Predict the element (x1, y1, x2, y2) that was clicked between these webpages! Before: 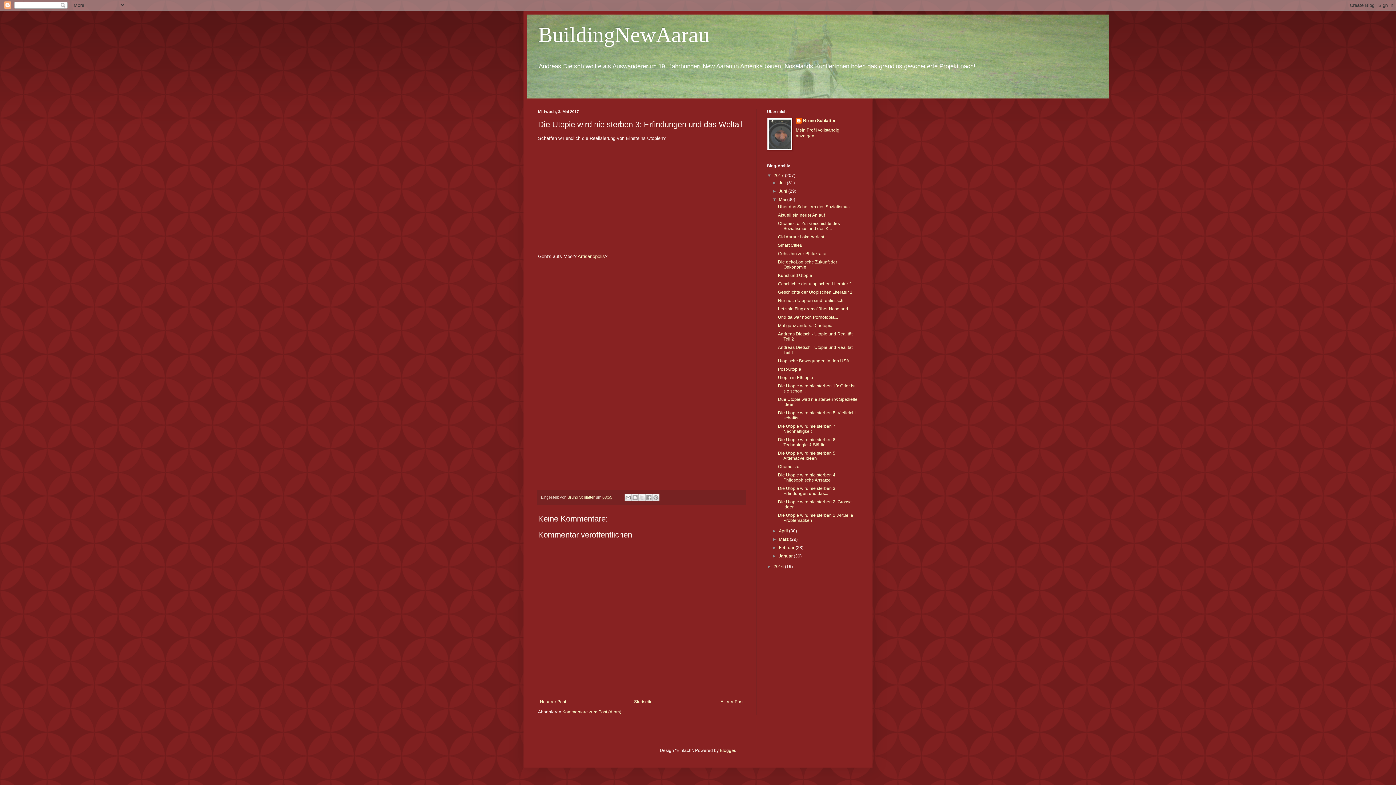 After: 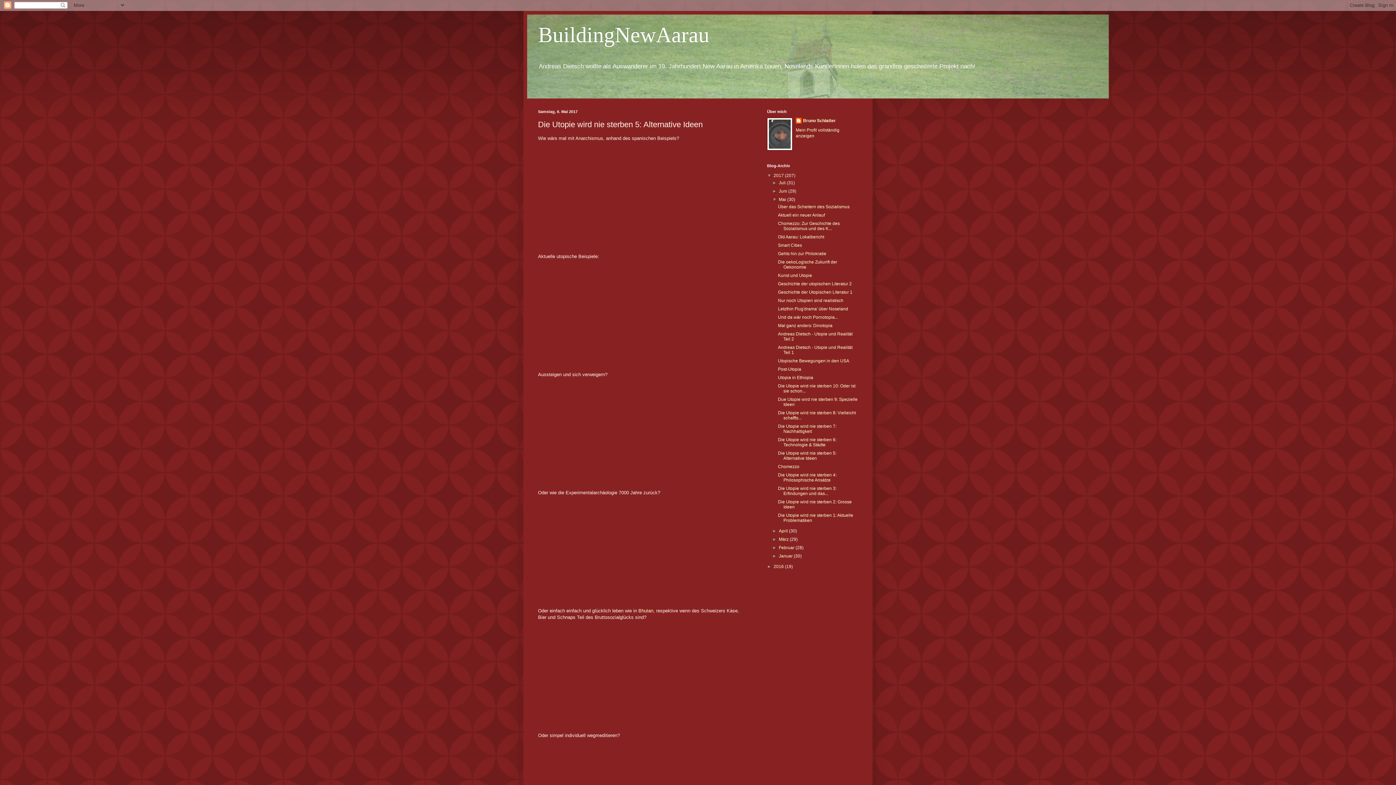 Action: label: Die Utopie wird nie sterben 5: Alternative Ideen bbox: (778, 450, 836, 461)